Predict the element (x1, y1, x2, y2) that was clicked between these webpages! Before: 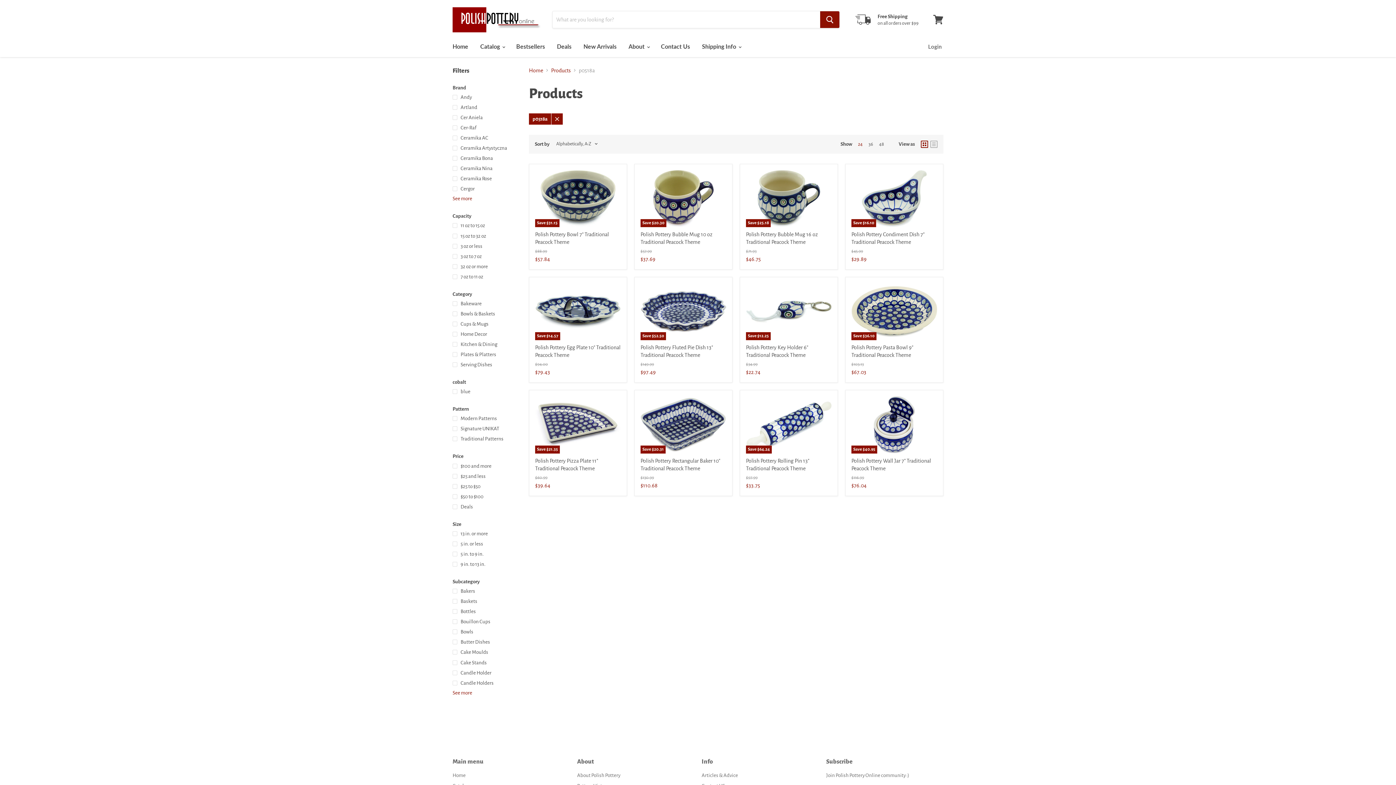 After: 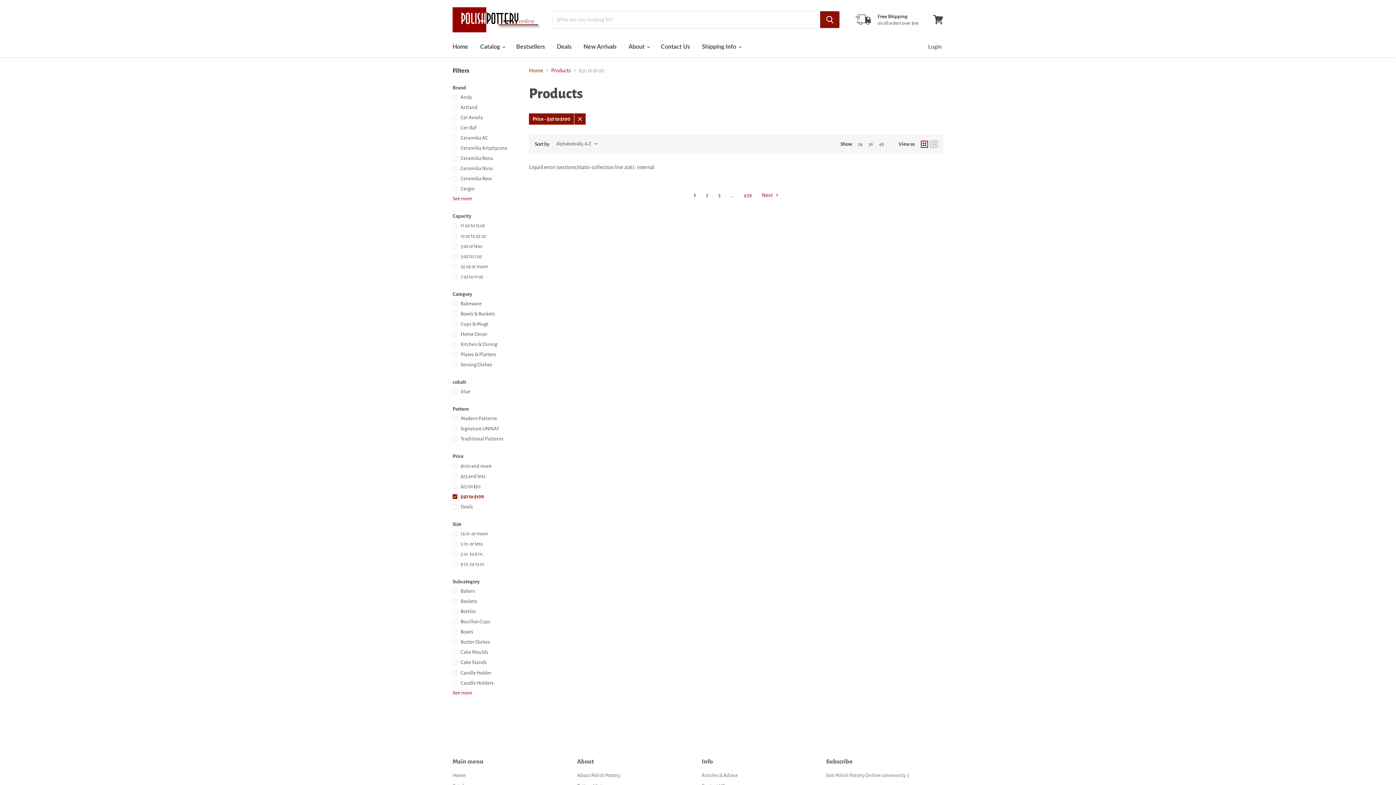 Action: label: $50 to $100 bbox: (451, 492, 520, 500)